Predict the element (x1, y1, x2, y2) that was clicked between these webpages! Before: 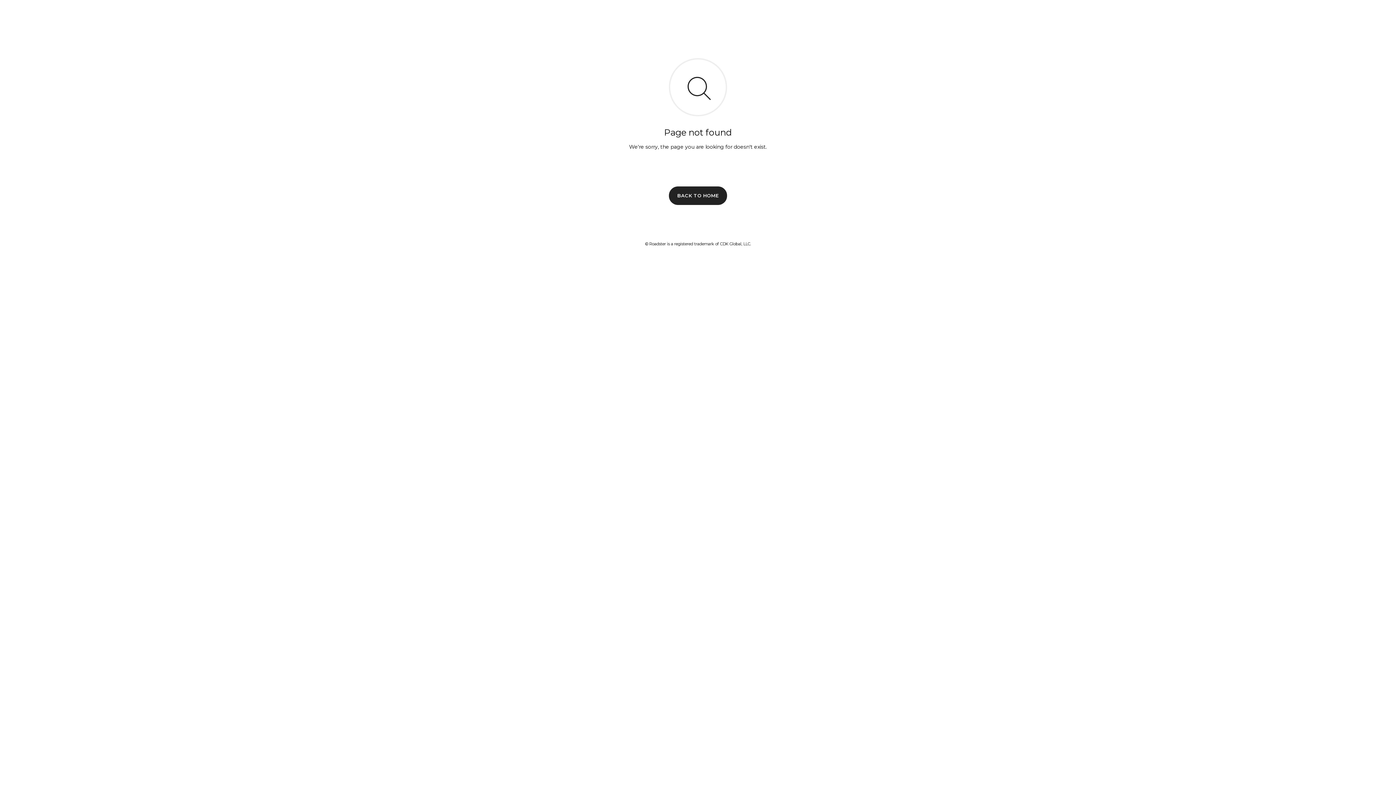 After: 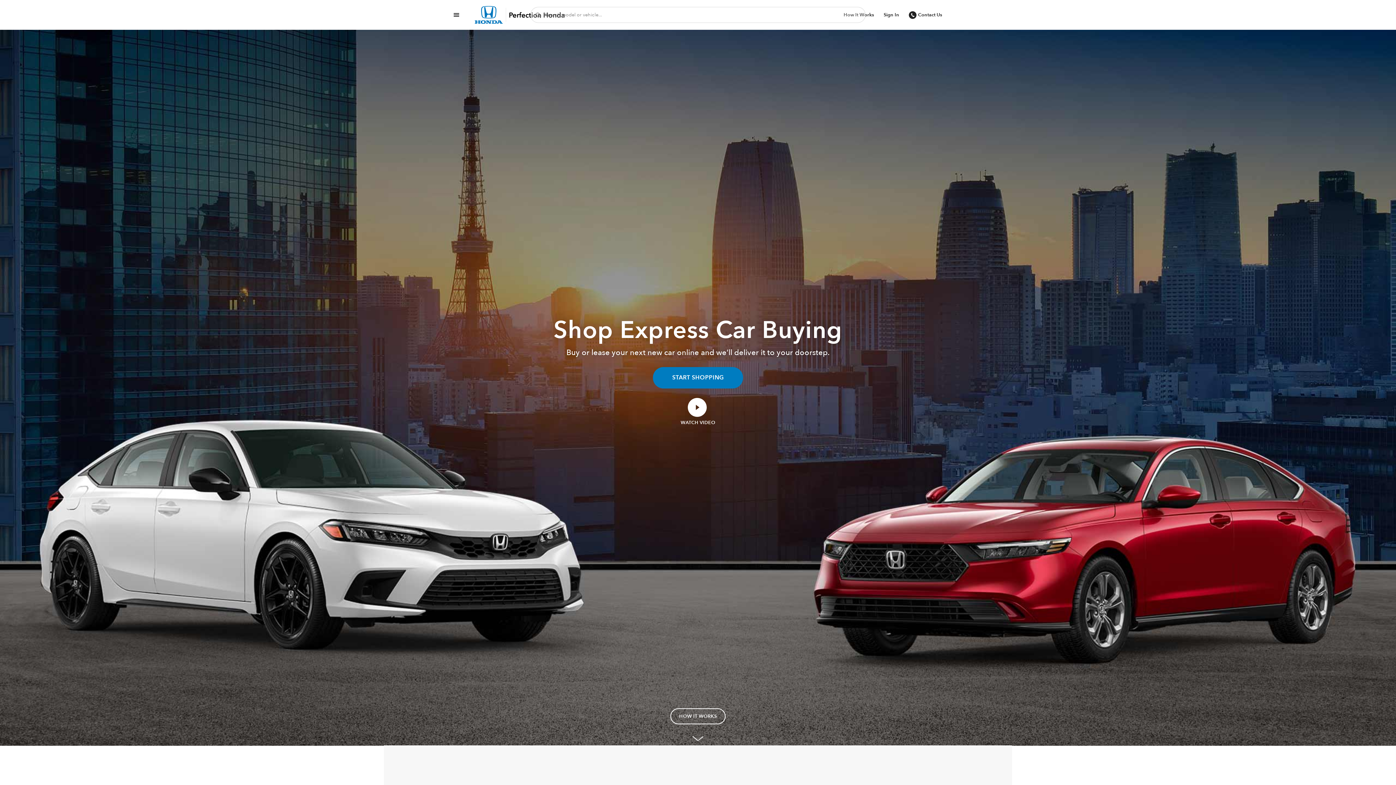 Action: label: BACK TO HOME bbox: (669, 186, 727, 204)